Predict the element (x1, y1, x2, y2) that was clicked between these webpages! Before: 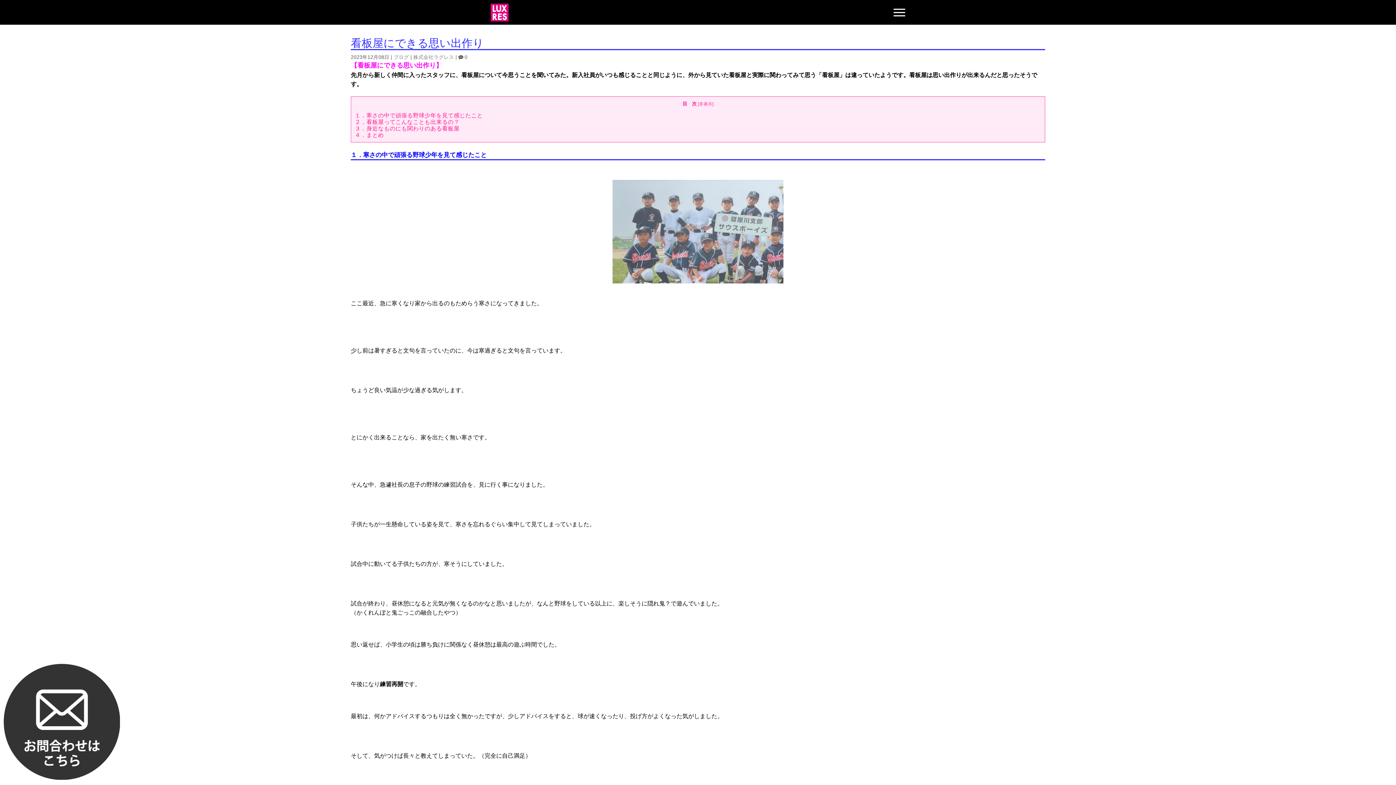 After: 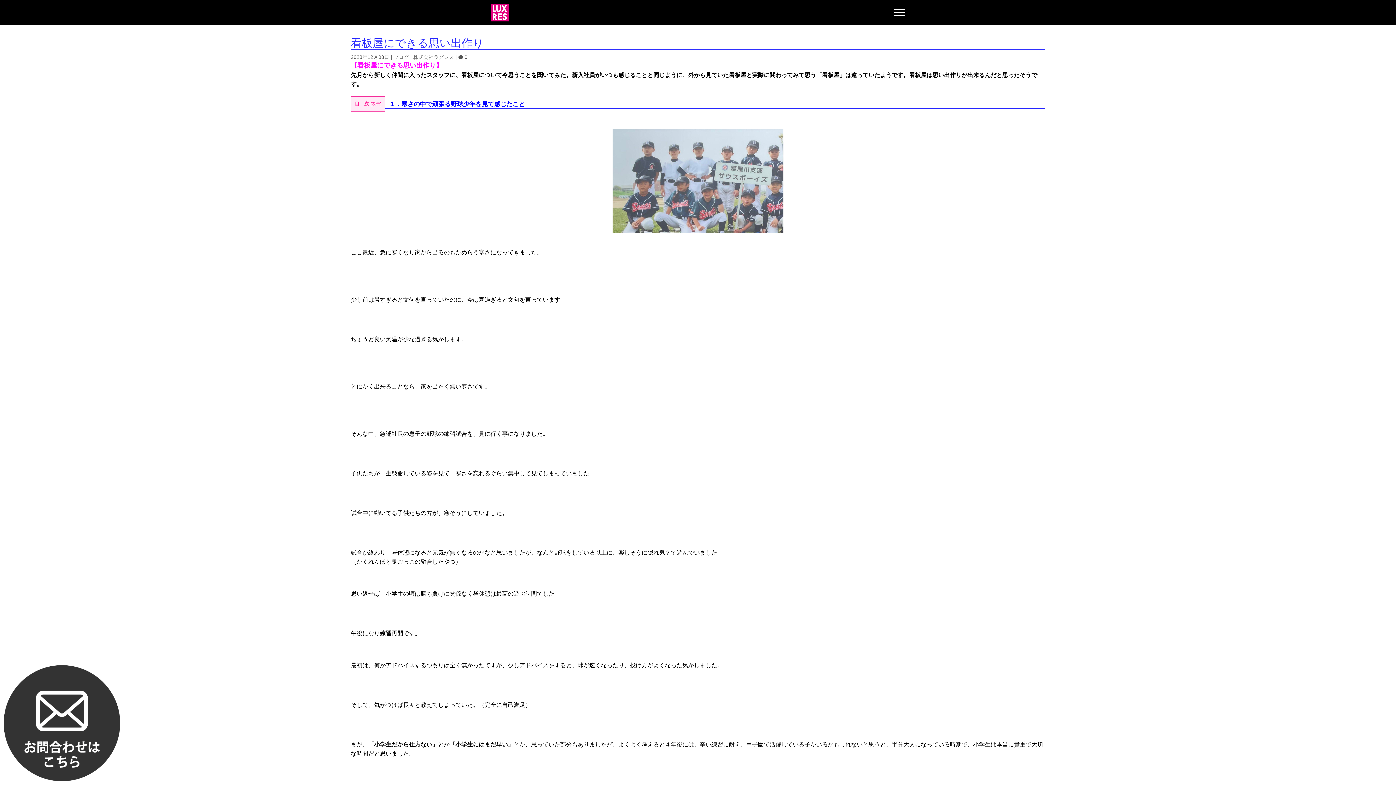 Action: label: 非表示 bbox: (699, 101, 712, 106)